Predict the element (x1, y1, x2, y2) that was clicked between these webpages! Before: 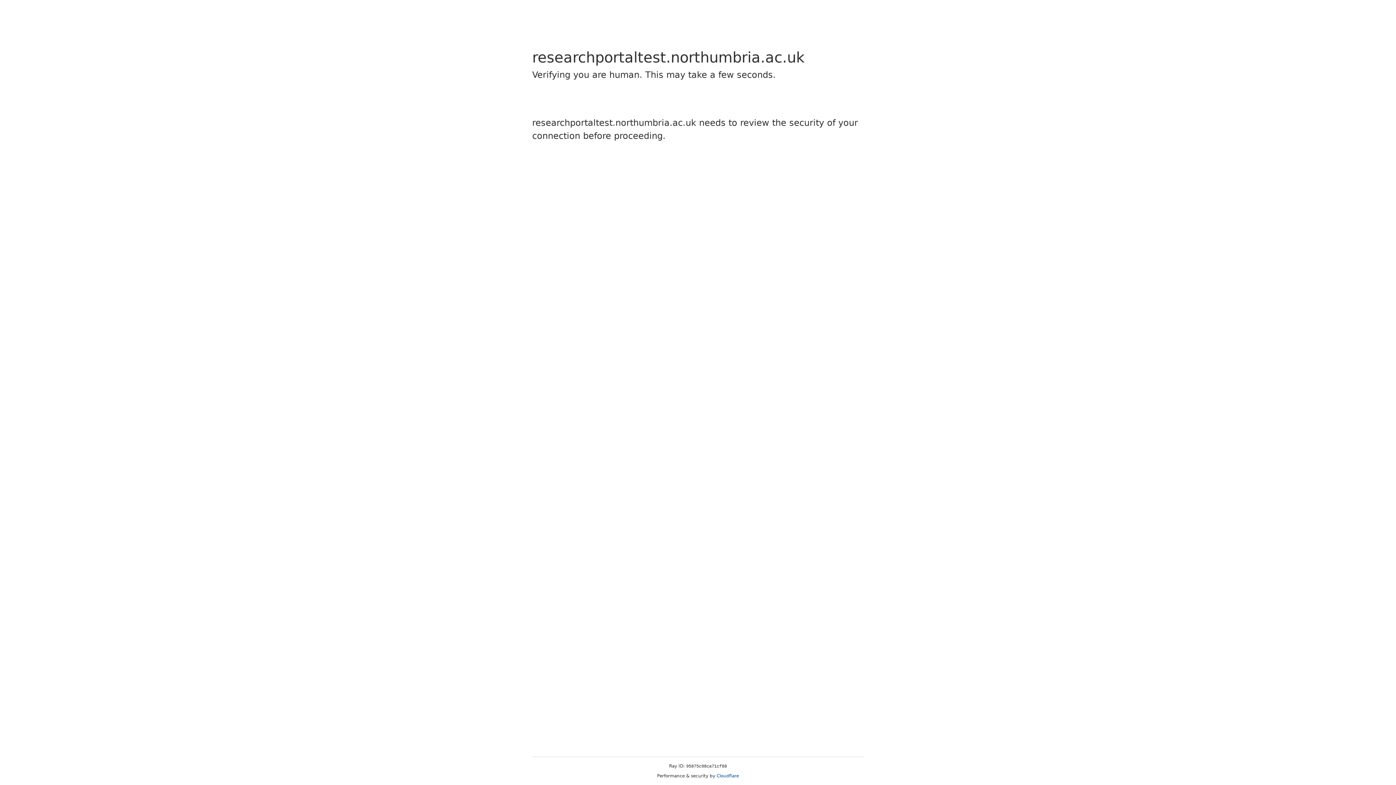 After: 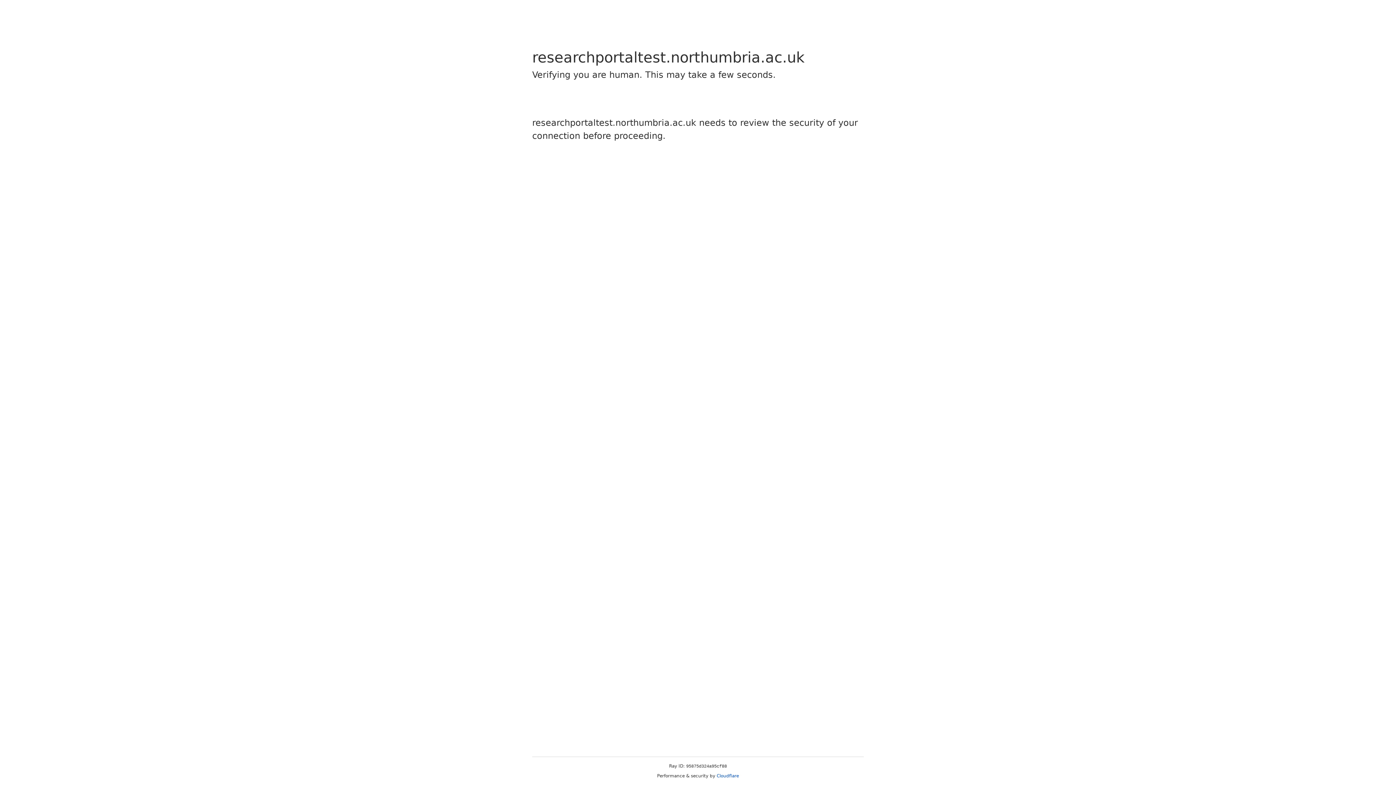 Action: label: Cloudflare bbox: (716, 773, 739, 778)